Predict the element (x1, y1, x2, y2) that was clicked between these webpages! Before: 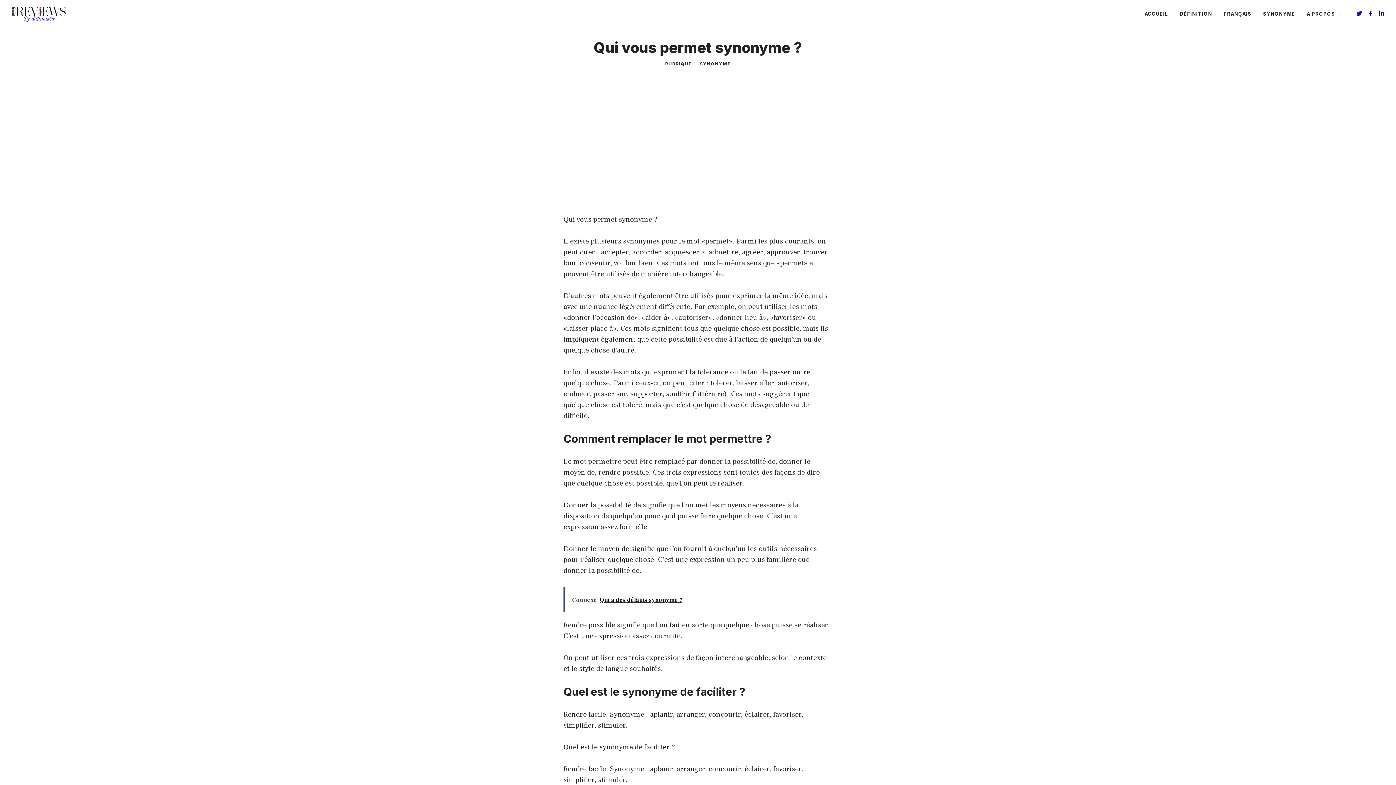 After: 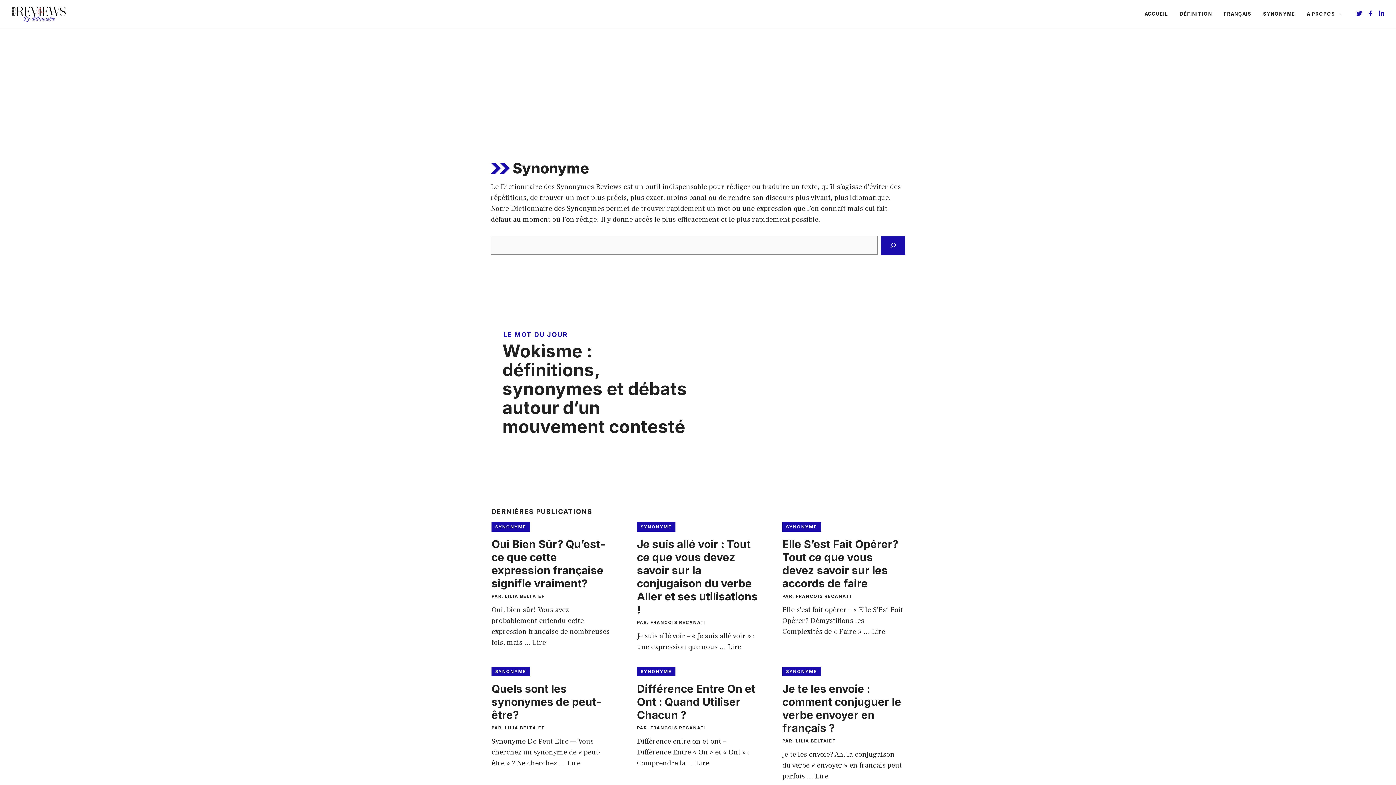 Action: bbox: (1257, 2, 1301, 24) label: SYNONYME